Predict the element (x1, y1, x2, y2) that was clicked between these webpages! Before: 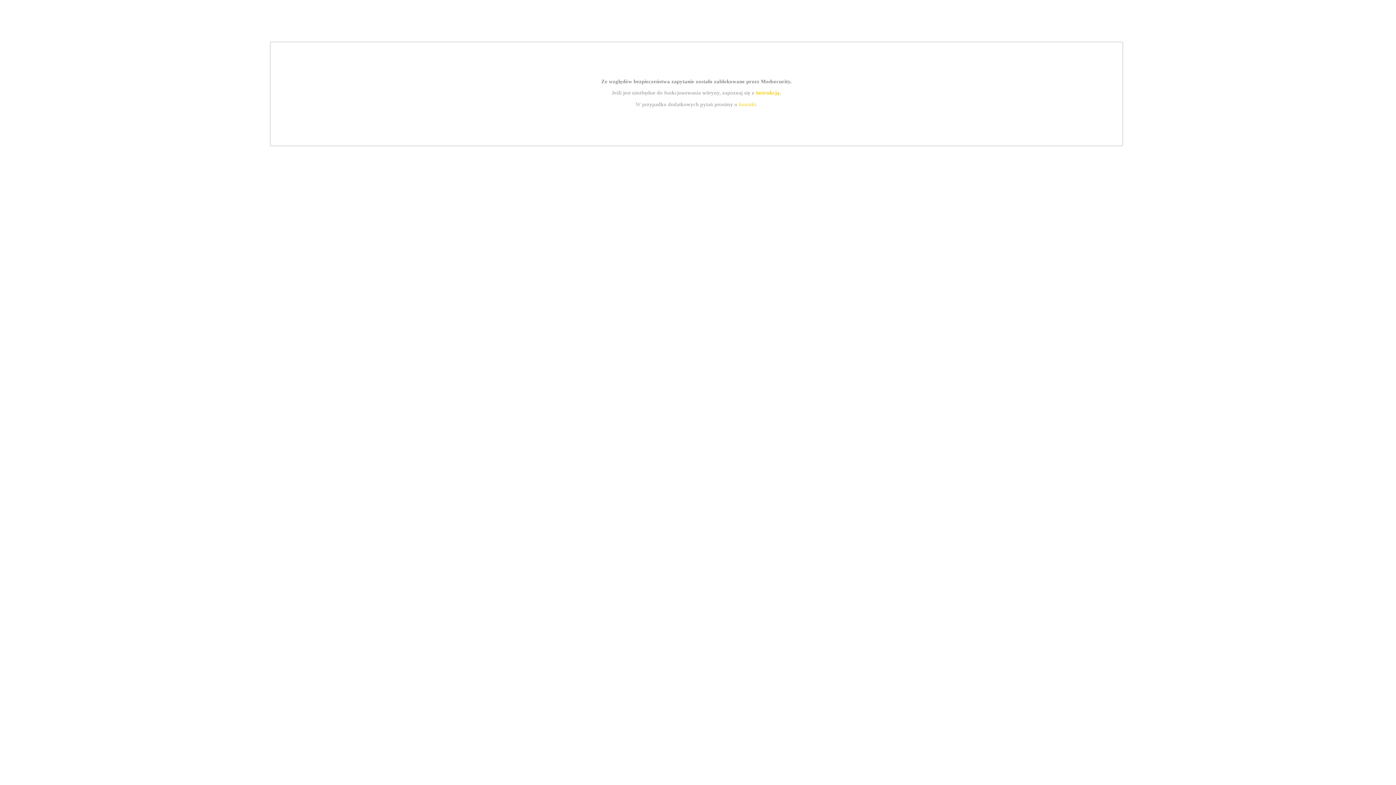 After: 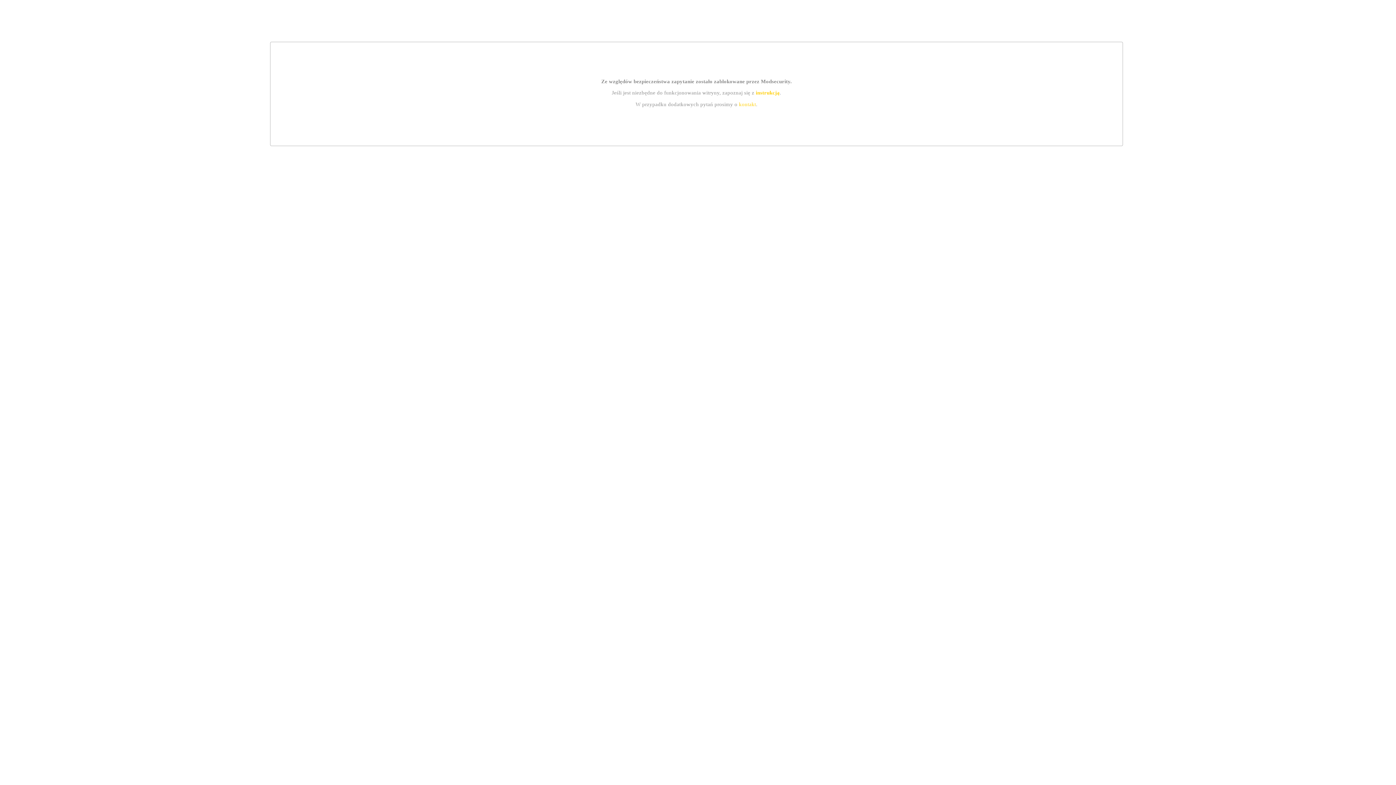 Action: bbox: (755, 89, 779, 95) label: instrukcją